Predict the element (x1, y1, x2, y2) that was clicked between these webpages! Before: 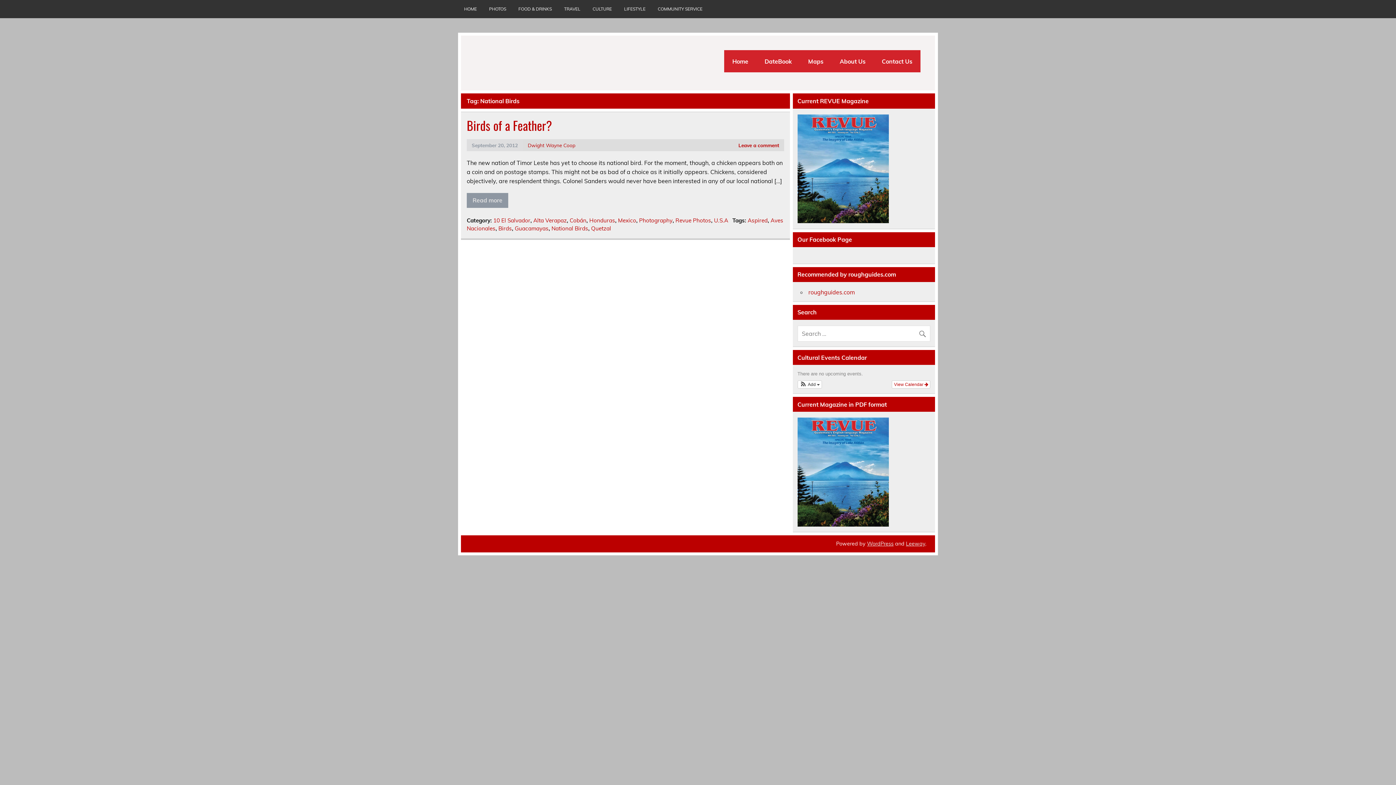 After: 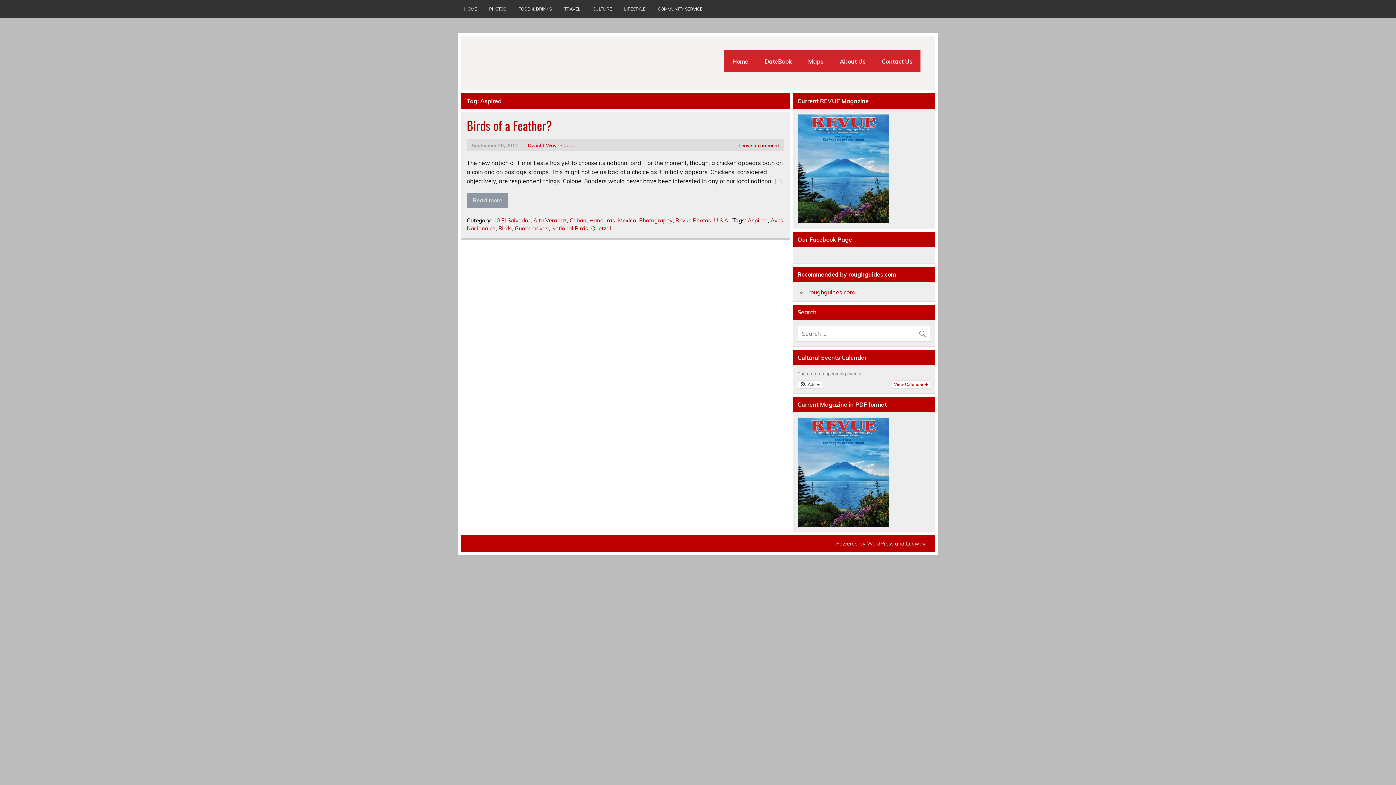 Action: label: Aspired bbox: (747, 217, 767, 224)